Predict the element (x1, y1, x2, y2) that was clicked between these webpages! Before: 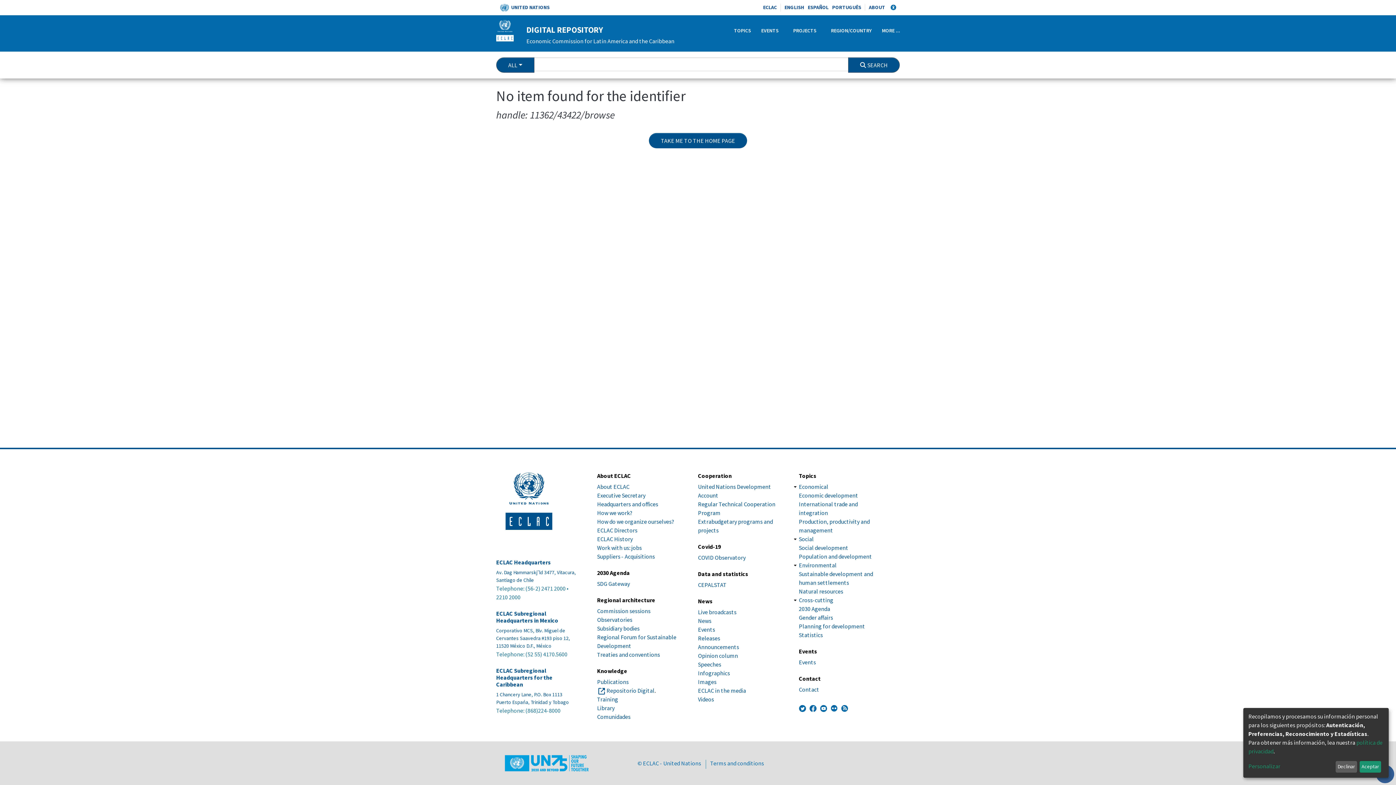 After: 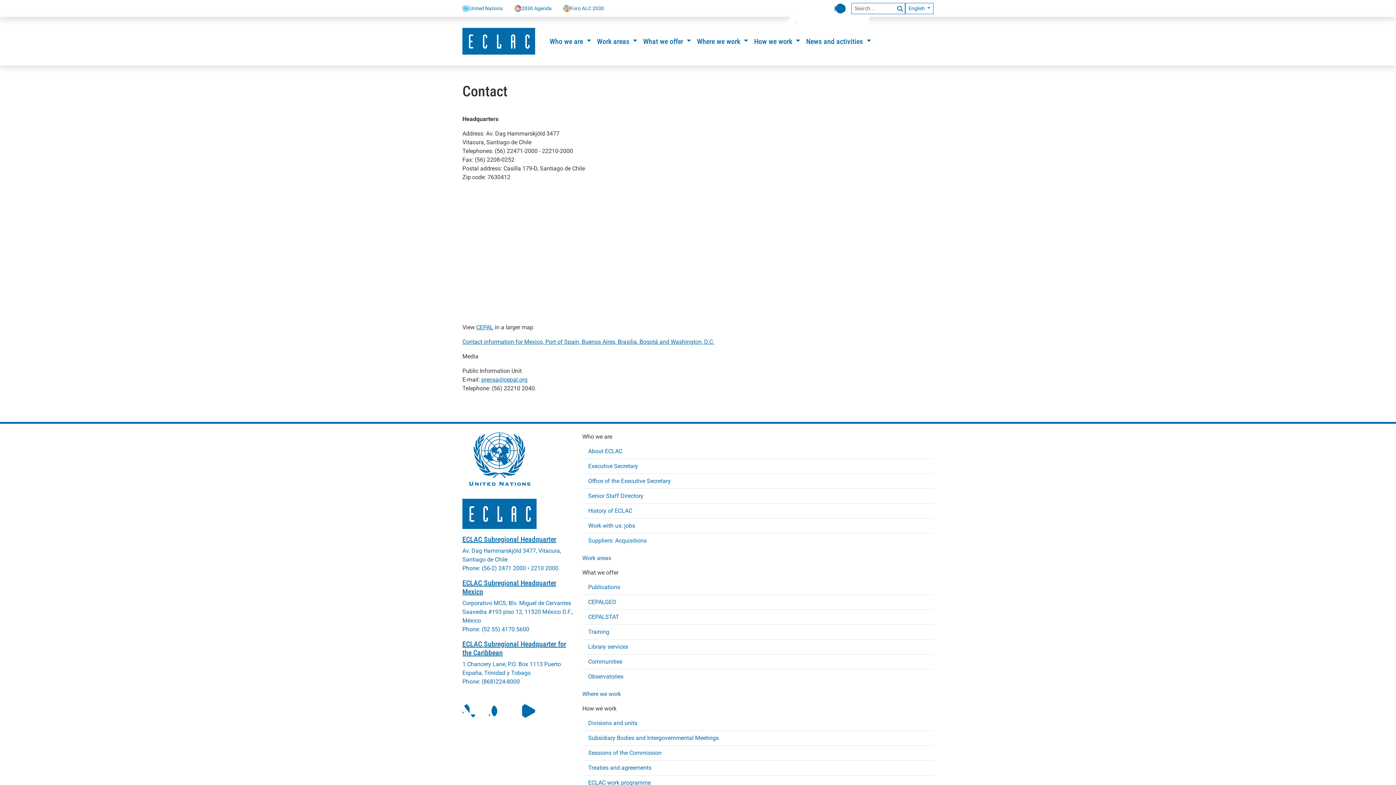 Action: label: Contact bbox: (799, 686, 819, 693)